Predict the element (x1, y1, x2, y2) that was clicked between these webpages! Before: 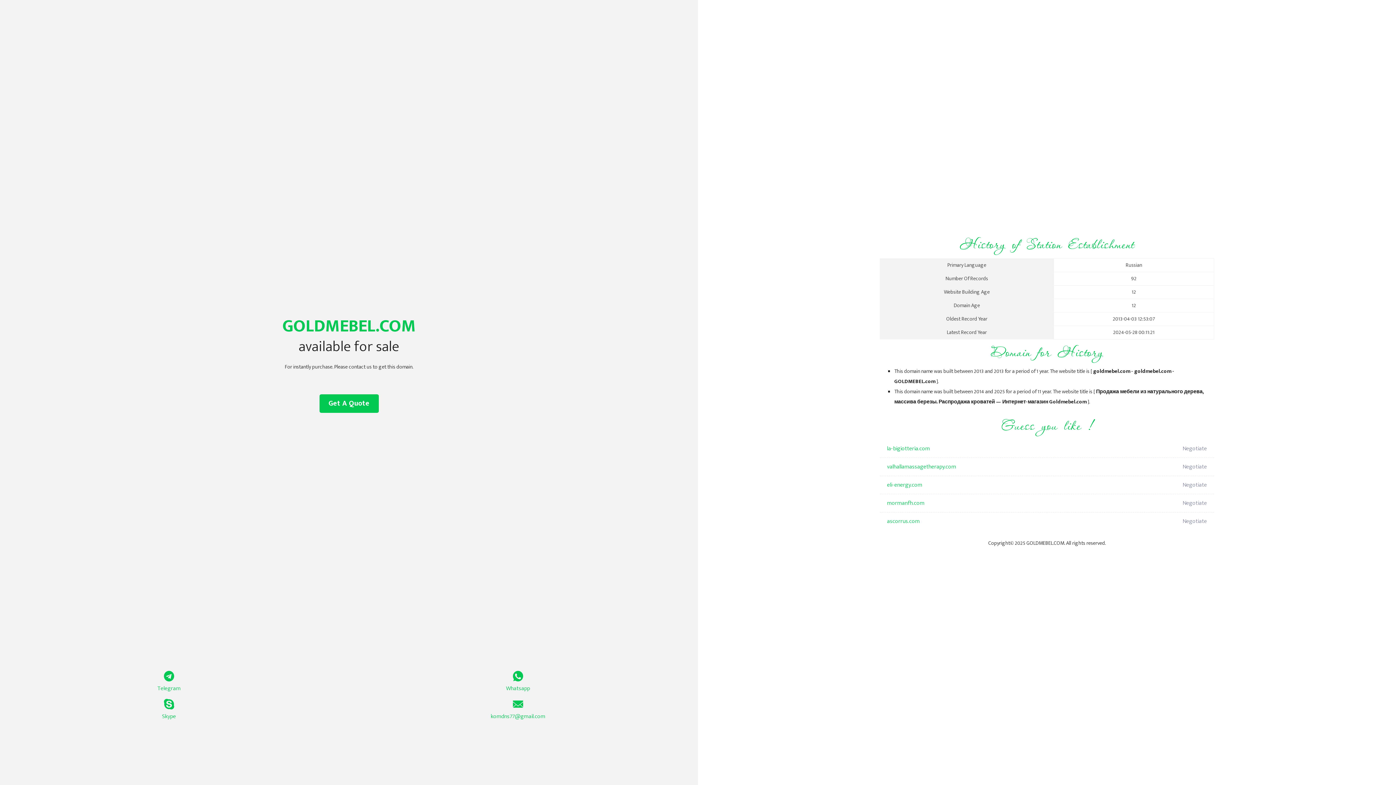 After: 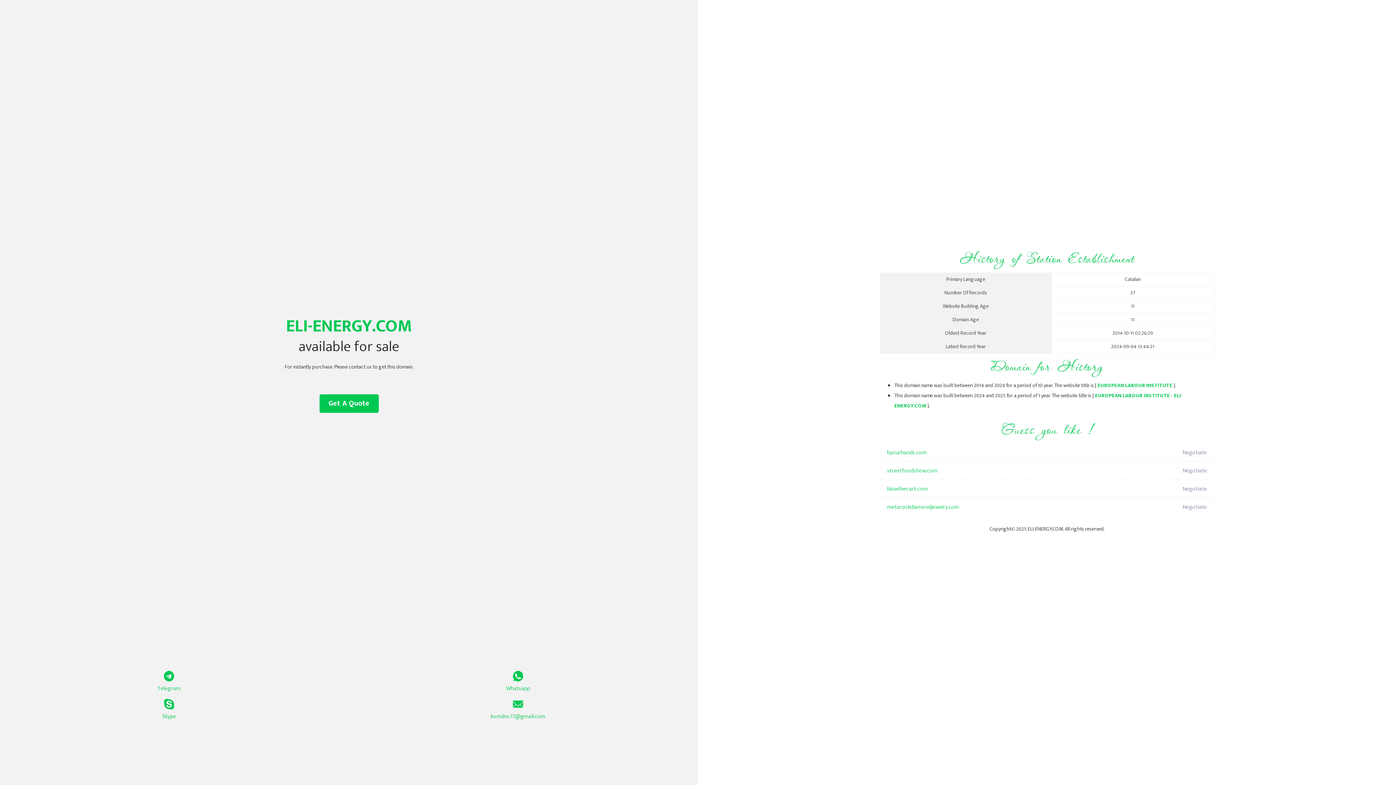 Action: label: eli-energy.com bbox: (887, 476, 1098, 494)